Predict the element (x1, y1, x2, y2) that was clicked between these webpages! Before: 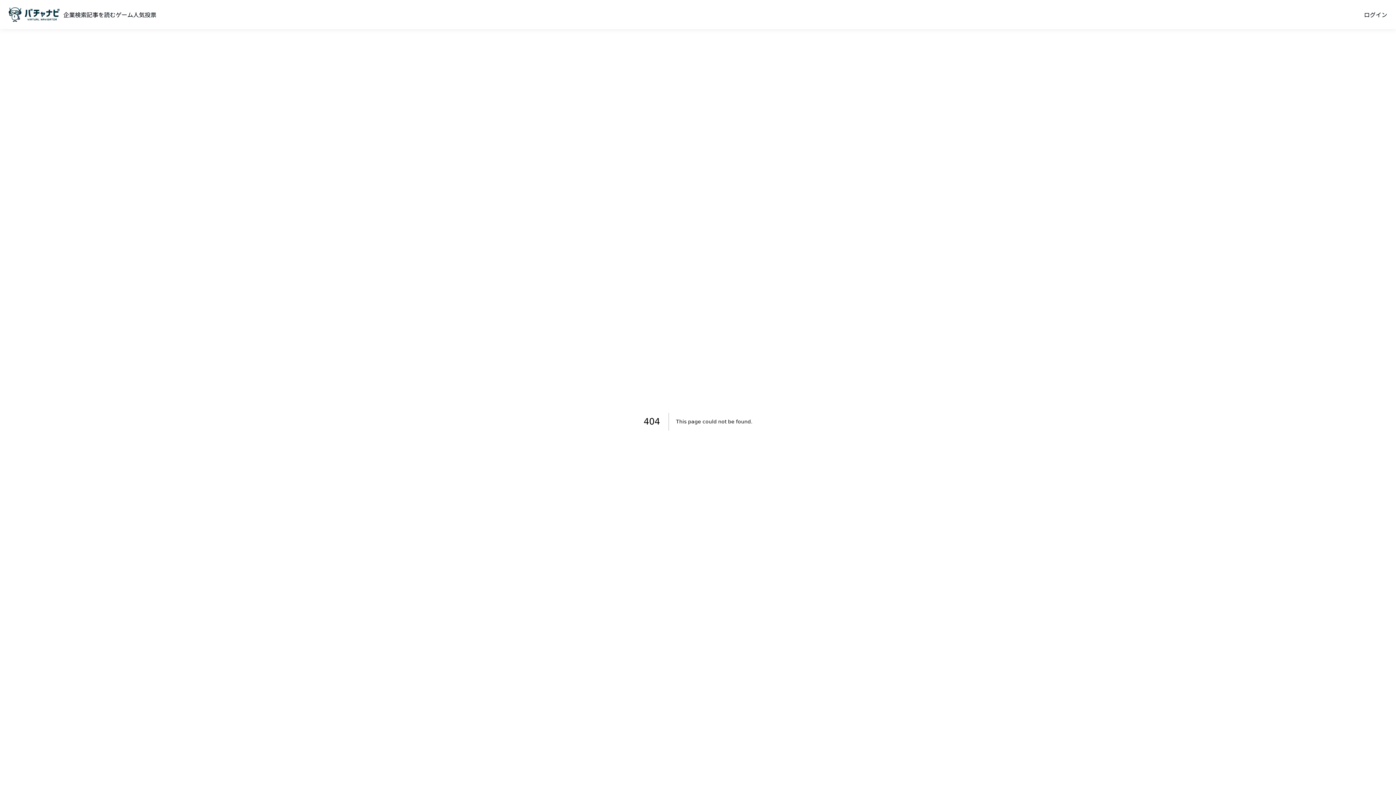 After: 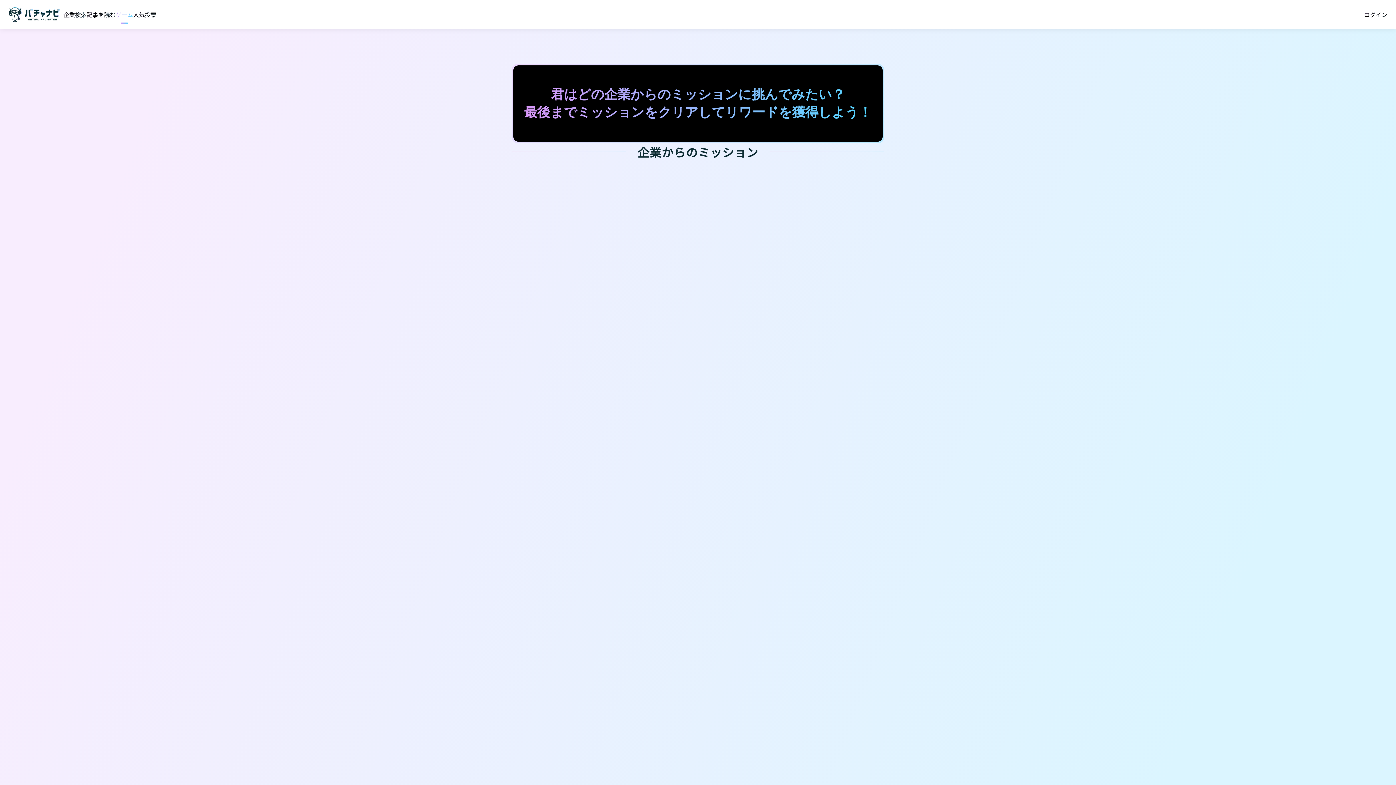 Action: label: ゲーム bbox: (115, 10, 133, 18)